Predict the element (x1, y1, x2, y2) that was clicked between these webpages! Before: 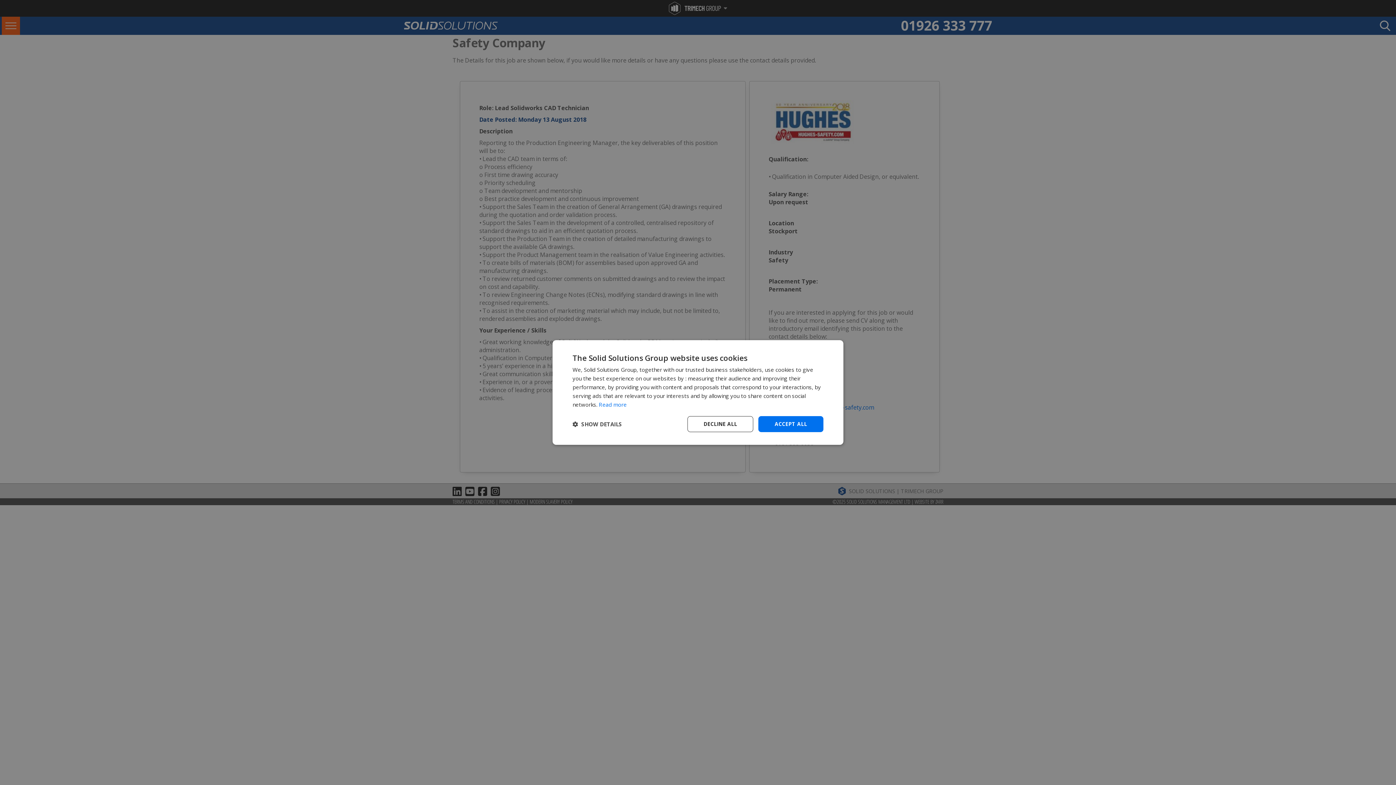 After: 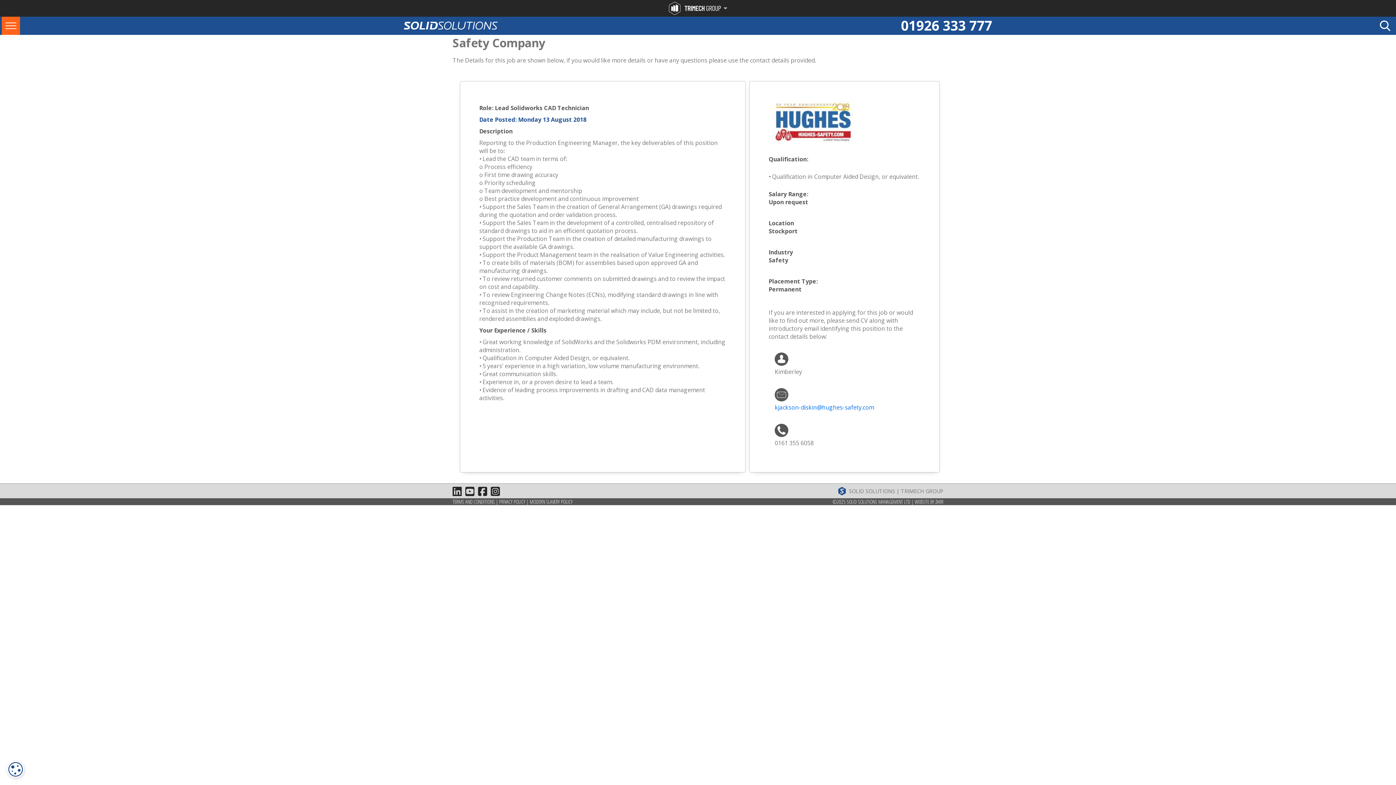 Action: bbox: (758, 416, 823, 432) label: ACCEPT ALL